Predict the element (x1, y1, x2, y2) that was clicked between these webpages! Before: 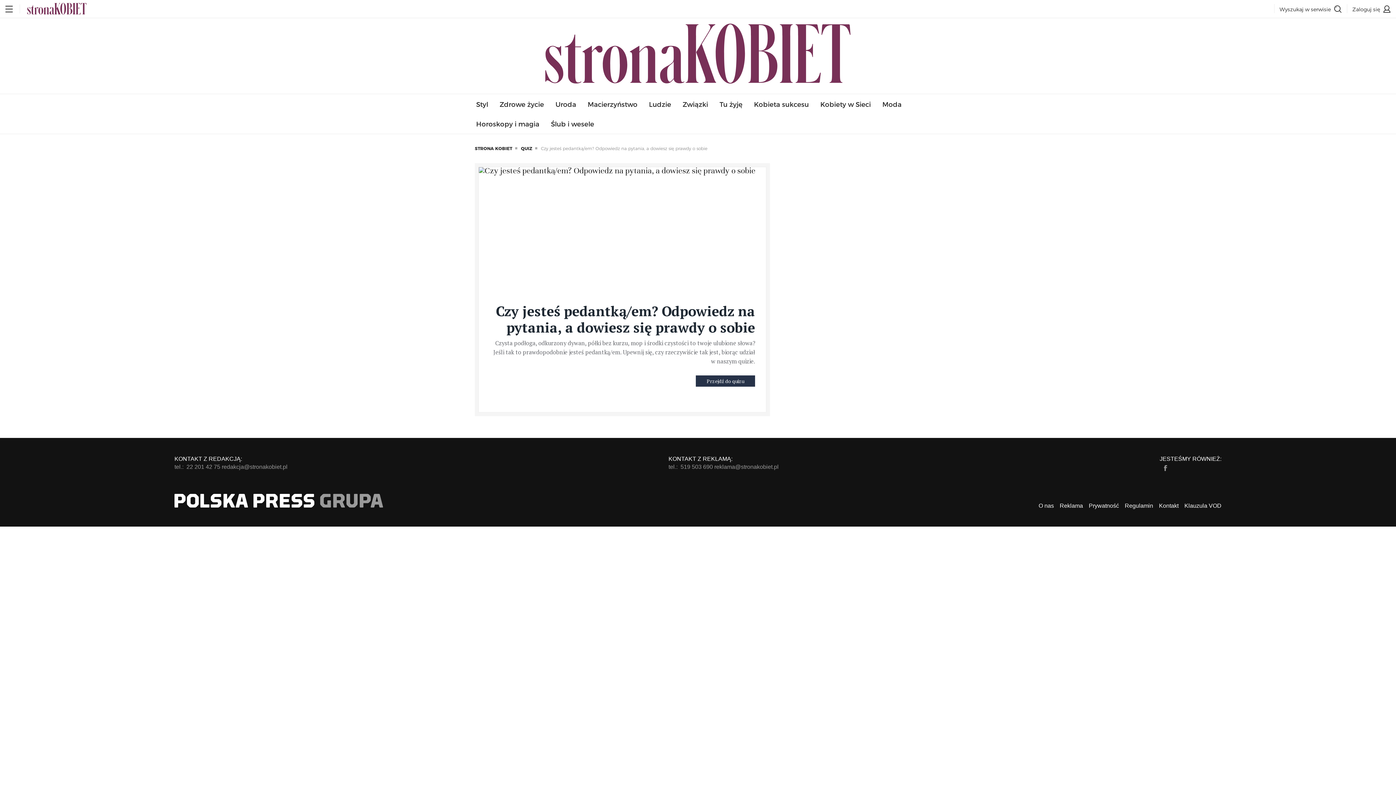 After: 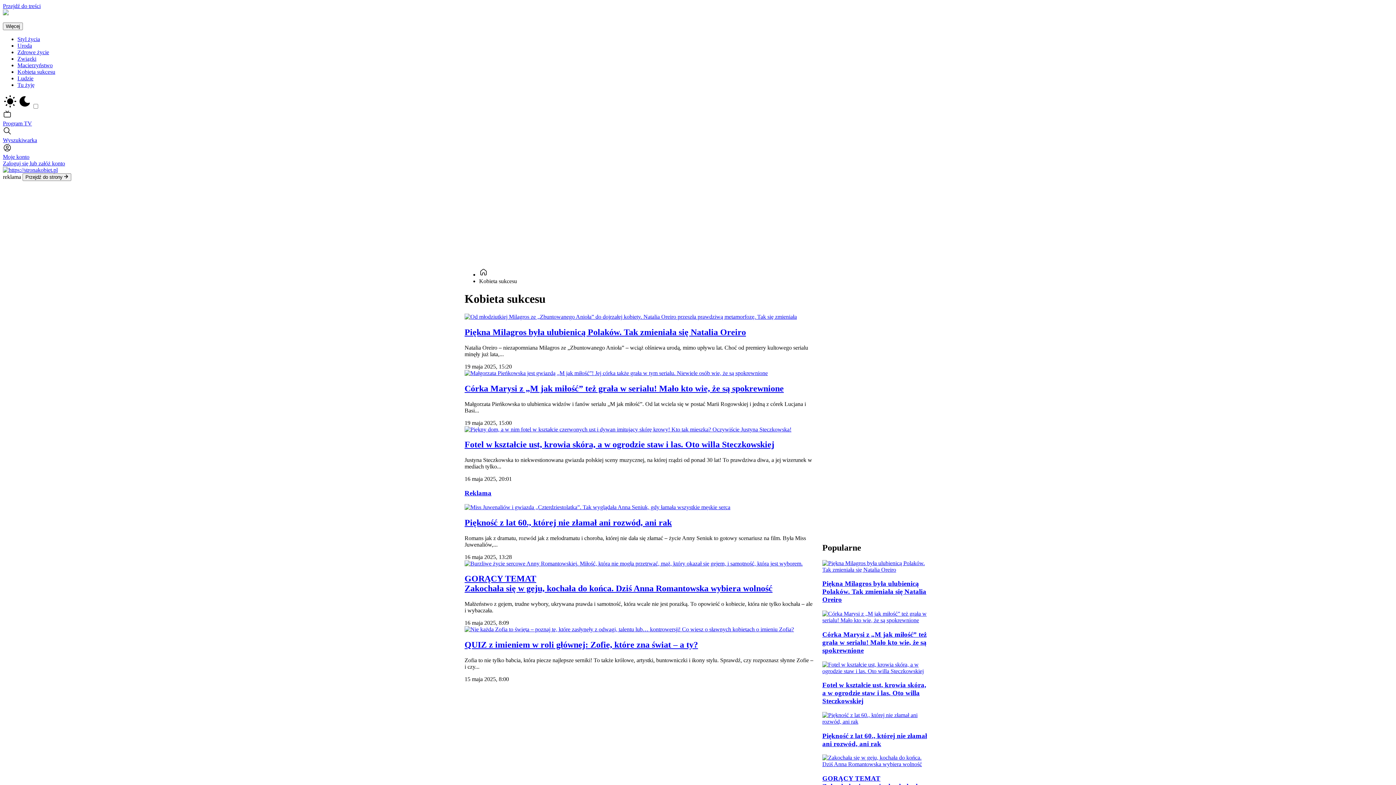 Action: bbox: (749, 94, 814, 114) label: Kobieta sukcesu